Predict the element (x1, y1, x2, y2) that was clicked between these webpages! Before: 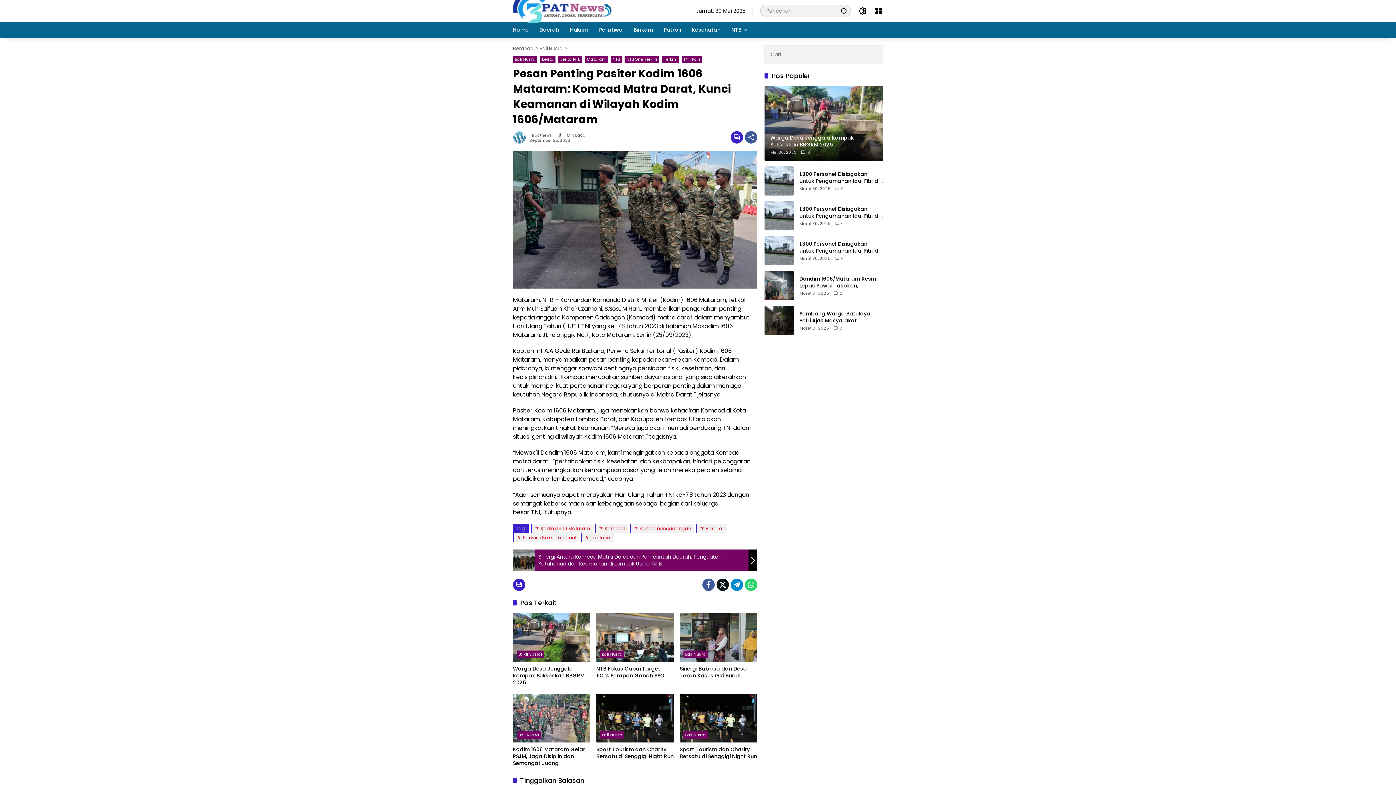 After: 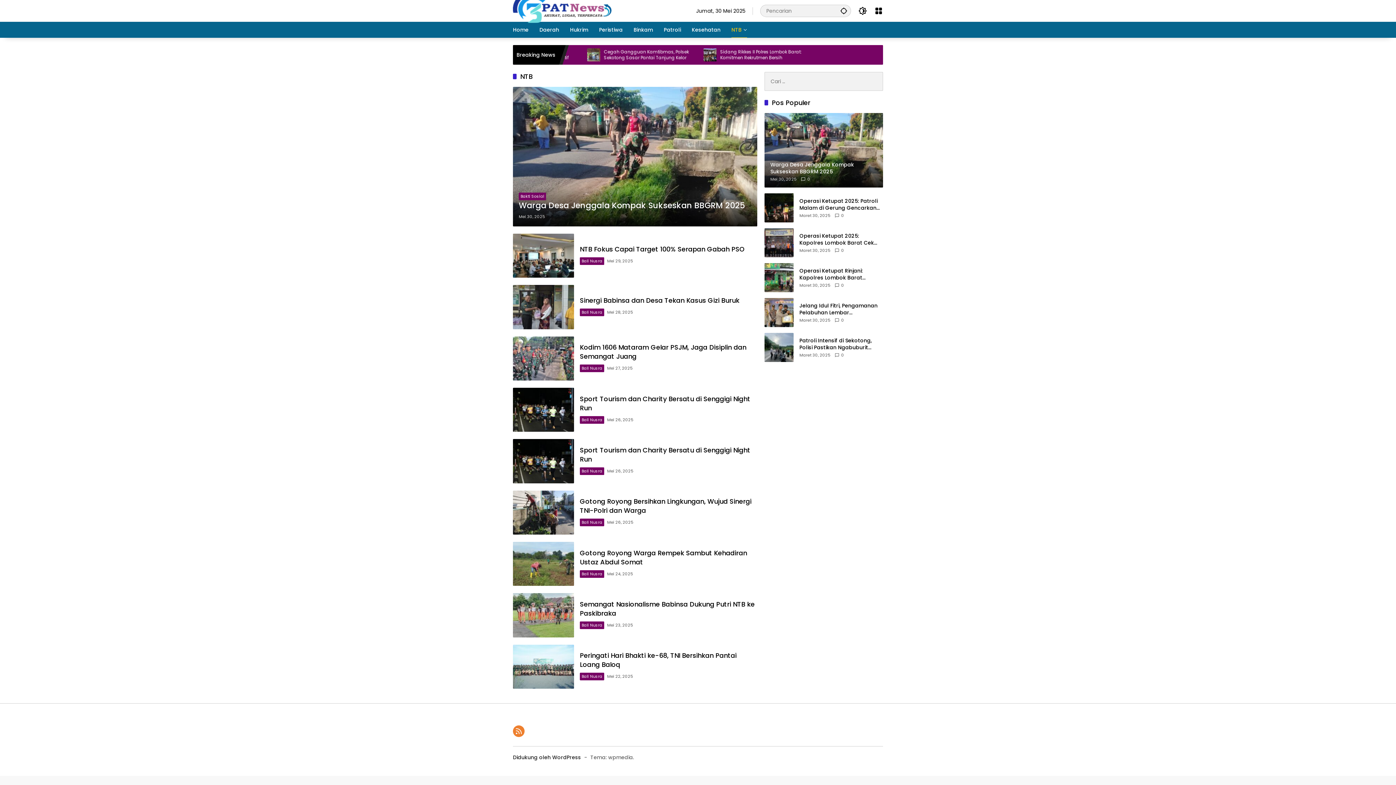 Action: bbox: (731, 21, 747, 37) label: NTB